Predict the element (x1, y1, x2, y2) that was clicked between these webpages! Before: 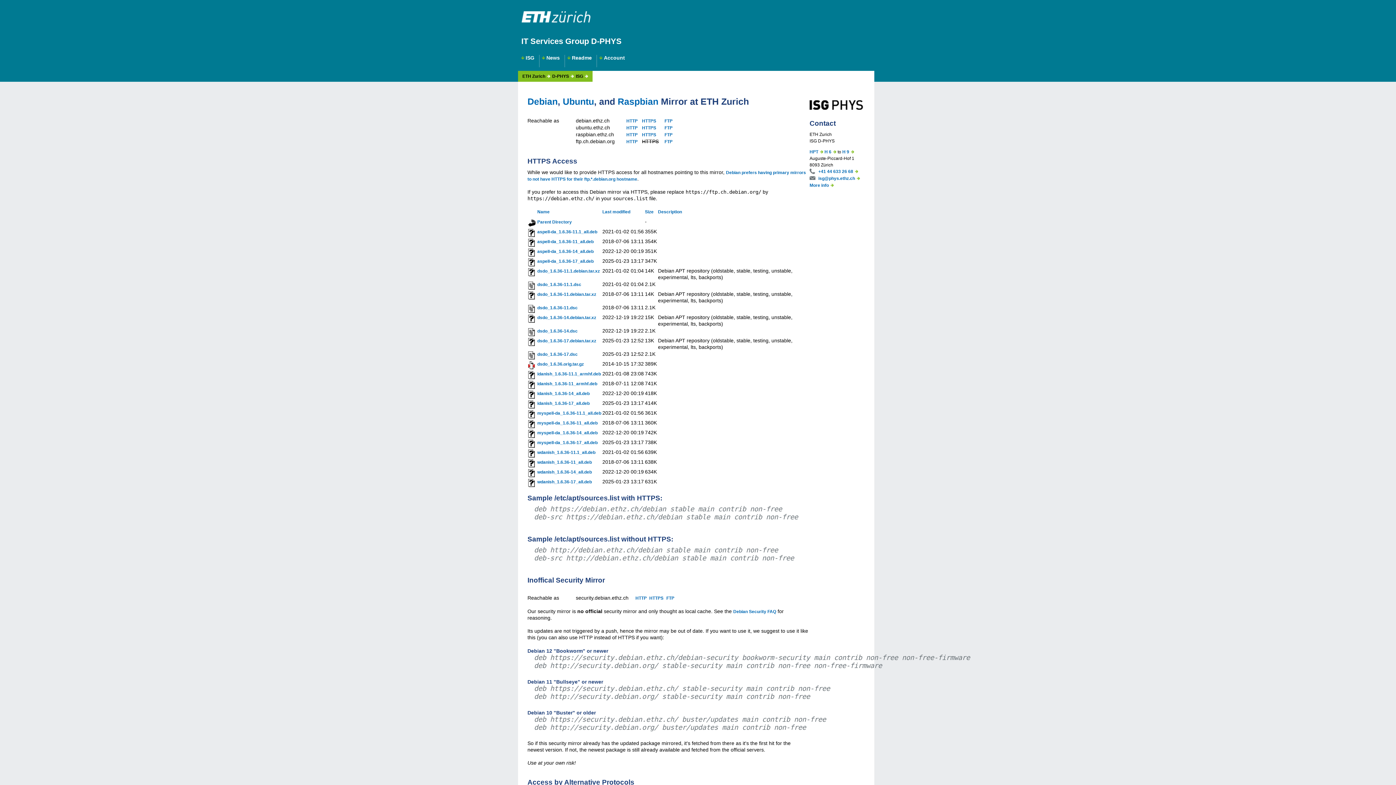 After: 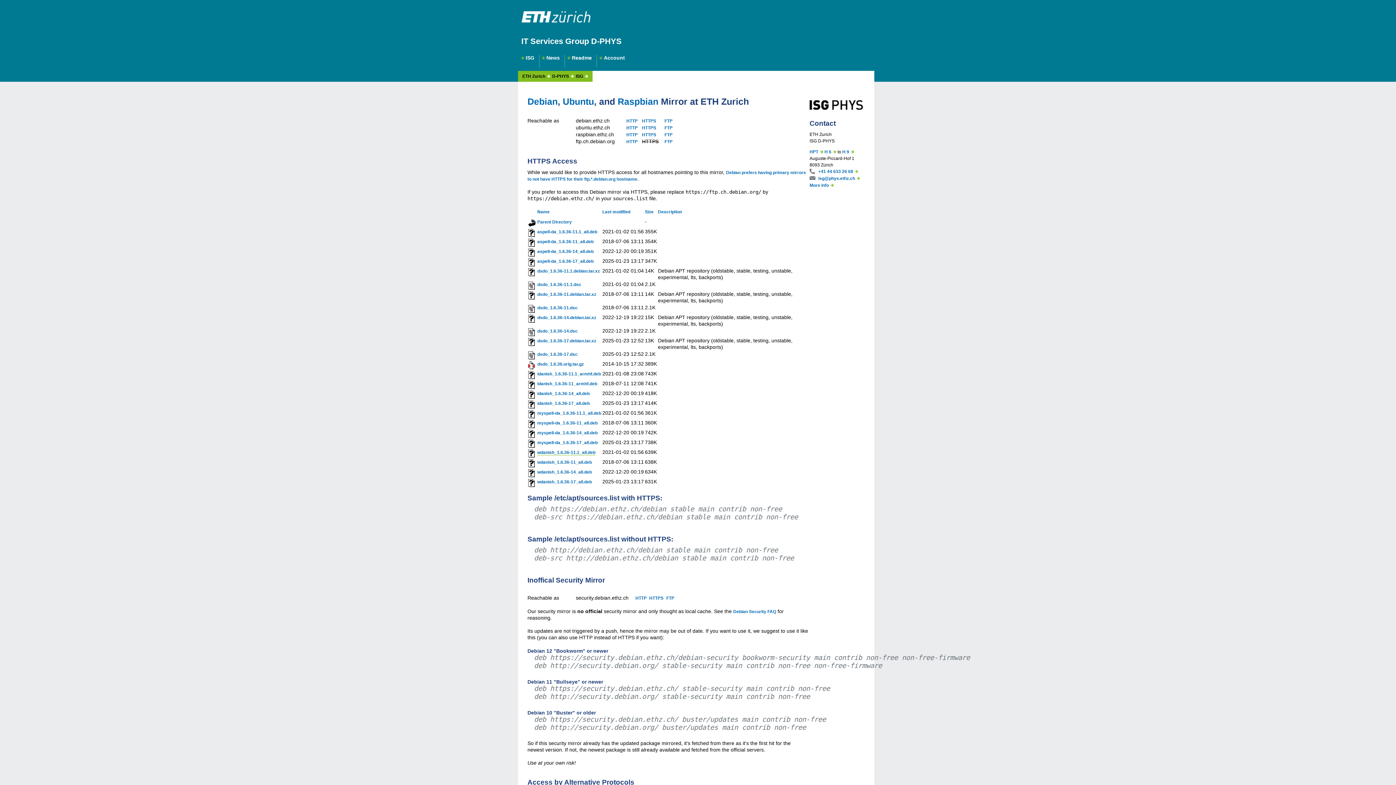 Action: label: wdanish_1.6.36-11.1_all.deb bbox: (537, 450, 595, 455)